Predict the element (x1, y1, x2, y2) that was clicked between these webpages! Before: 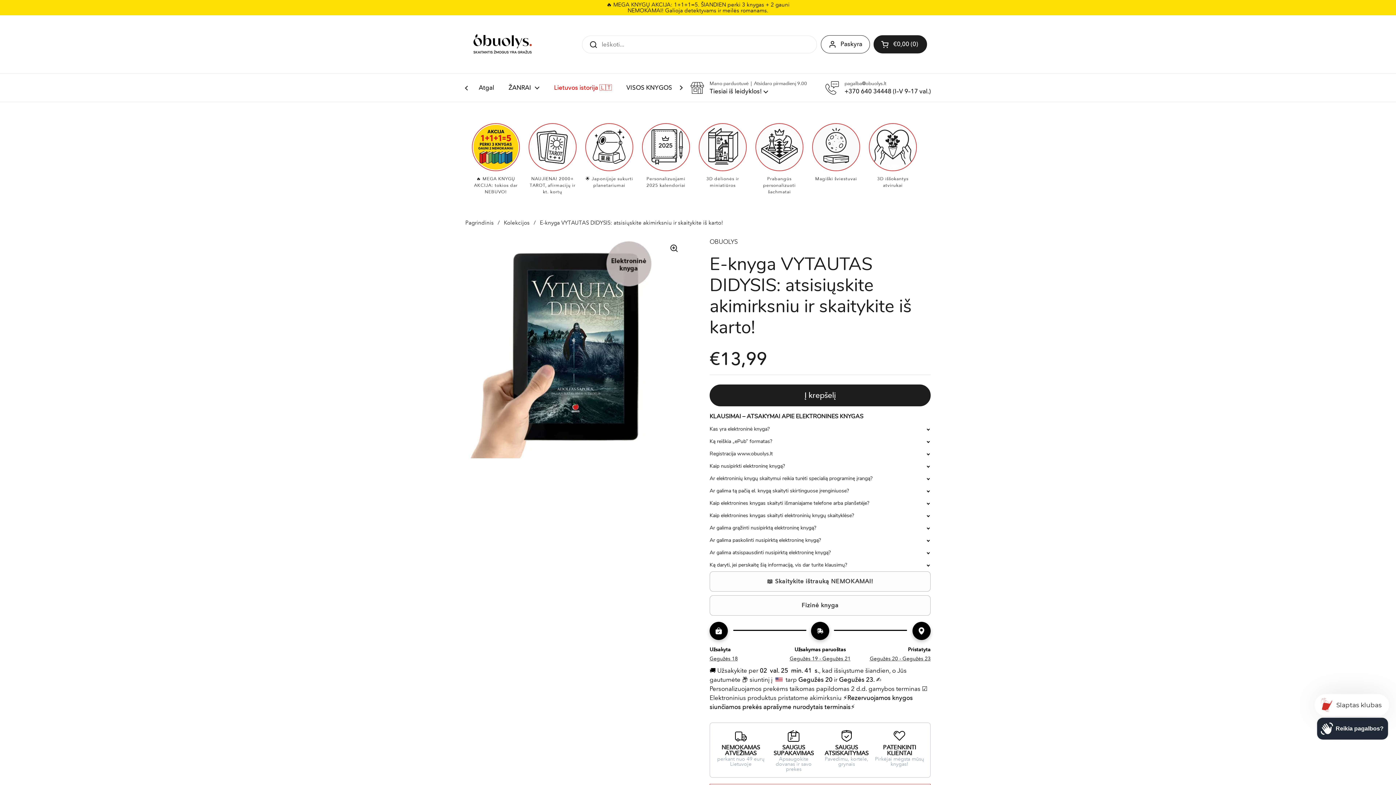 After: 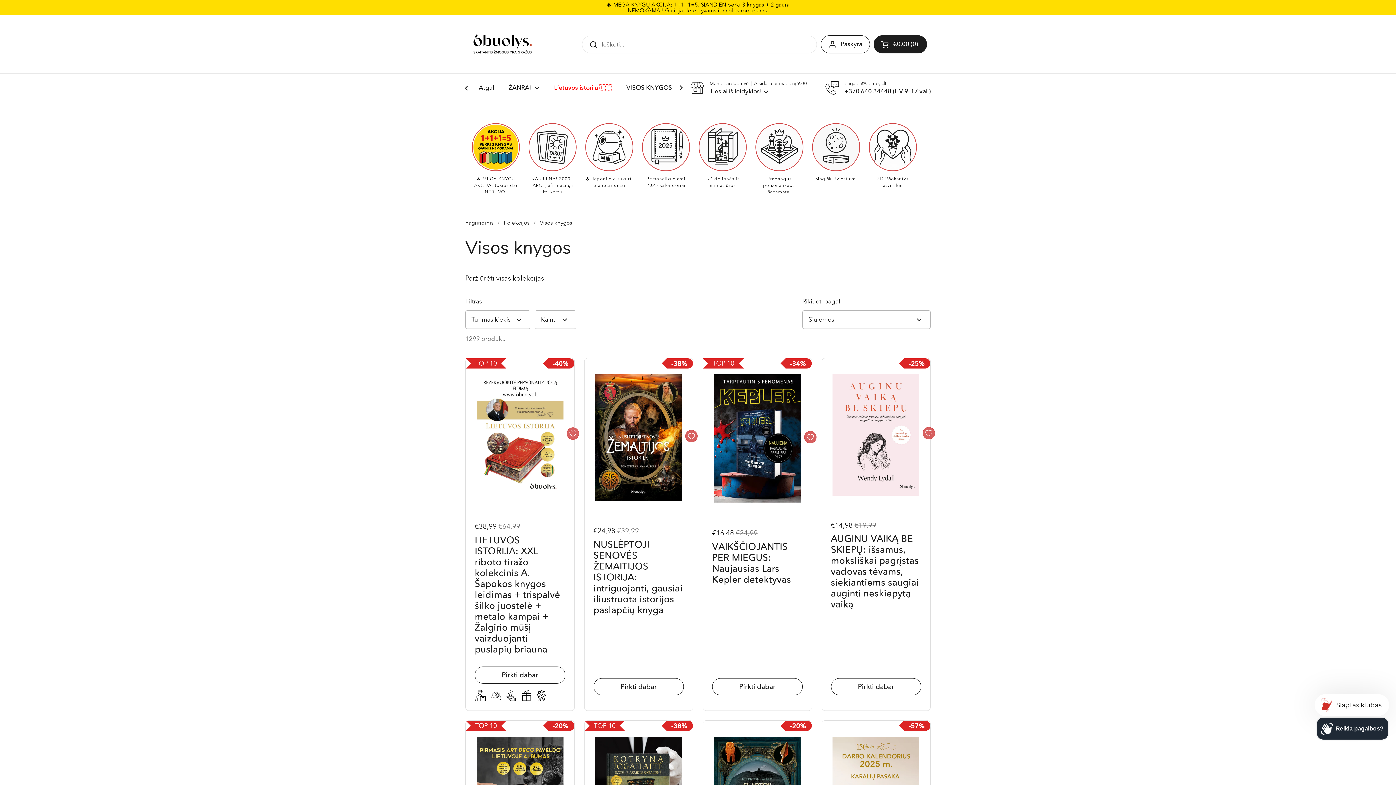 Action: label: VISOS KNYGOS bbox: (619, 79, 679, 96)